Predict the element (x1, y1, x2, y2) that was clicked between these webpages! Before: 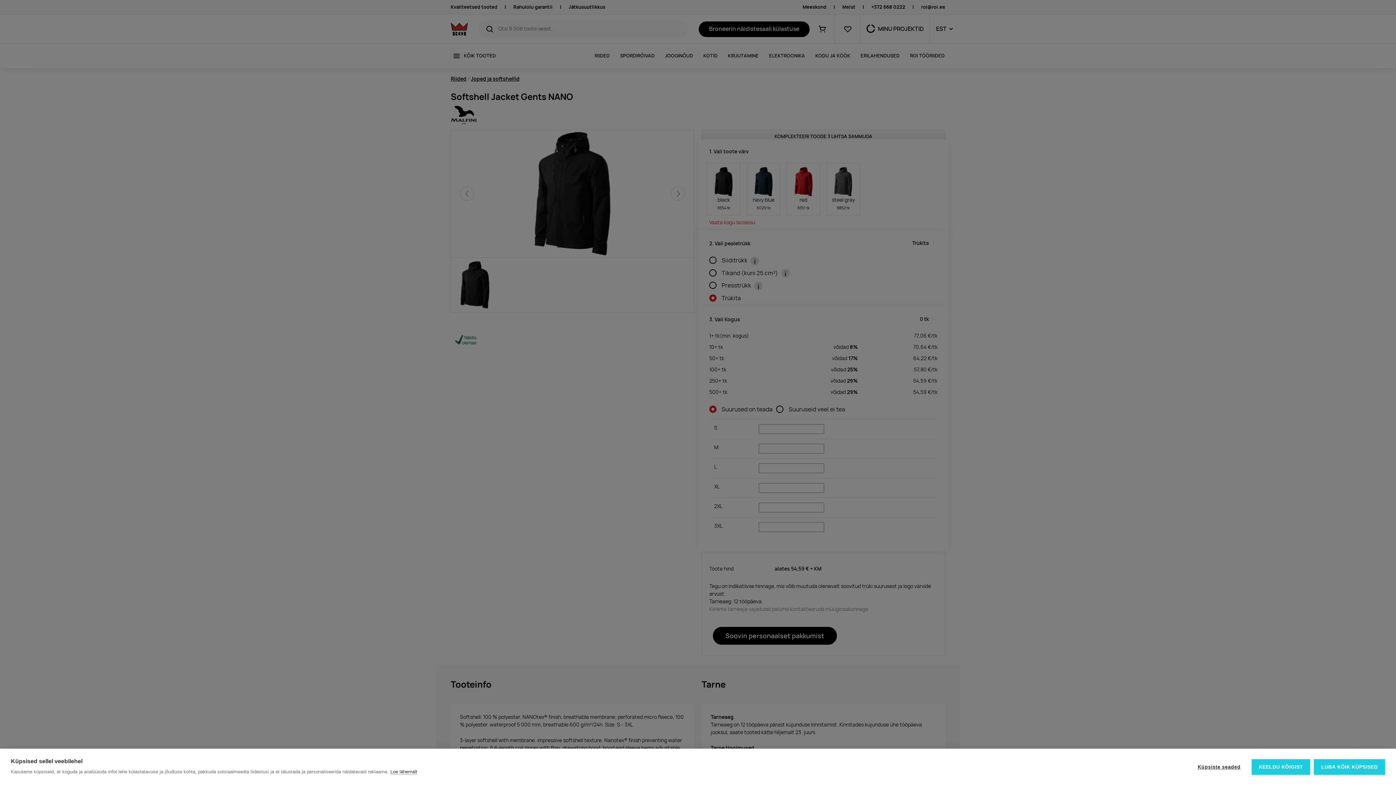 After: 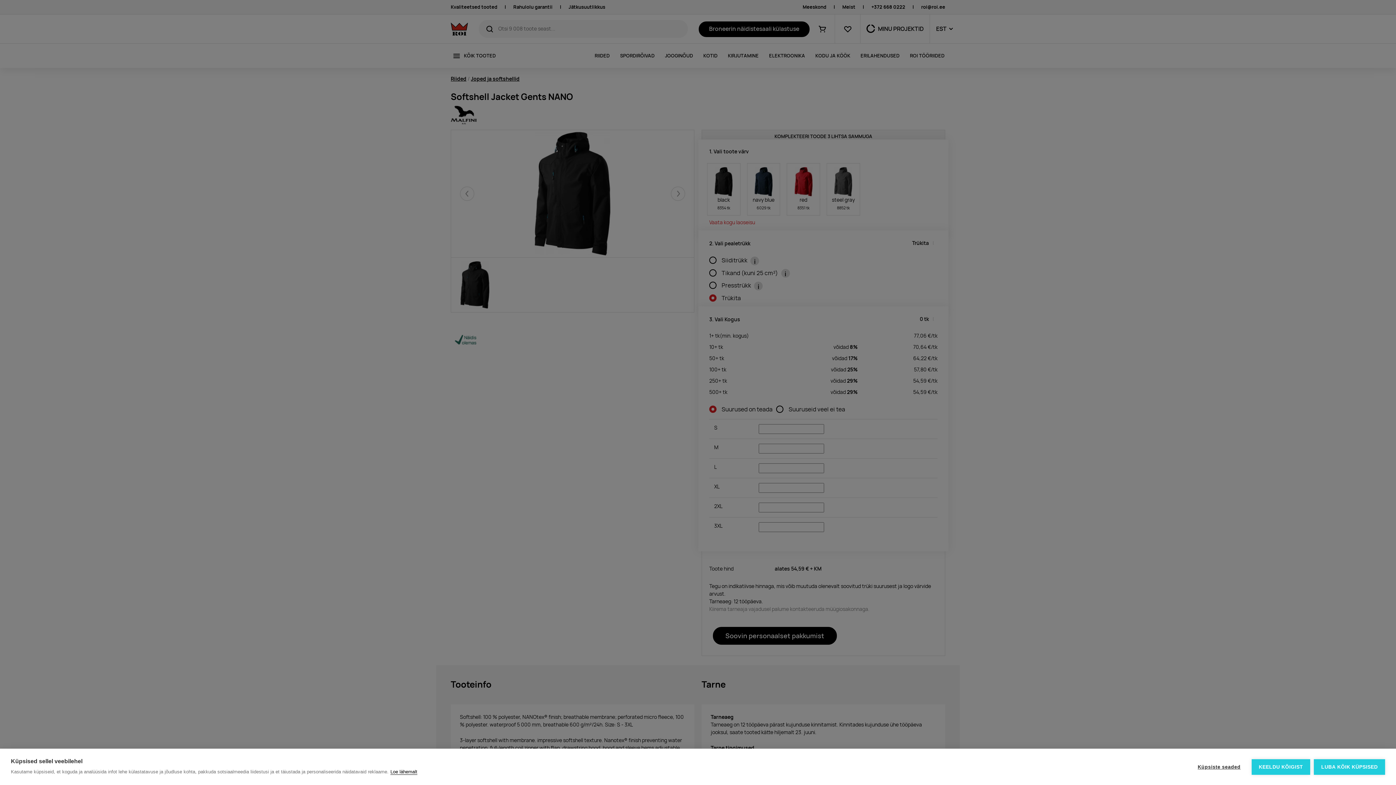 Action: bbox: (390, 769, 417, 775) label: Loe lähemalt